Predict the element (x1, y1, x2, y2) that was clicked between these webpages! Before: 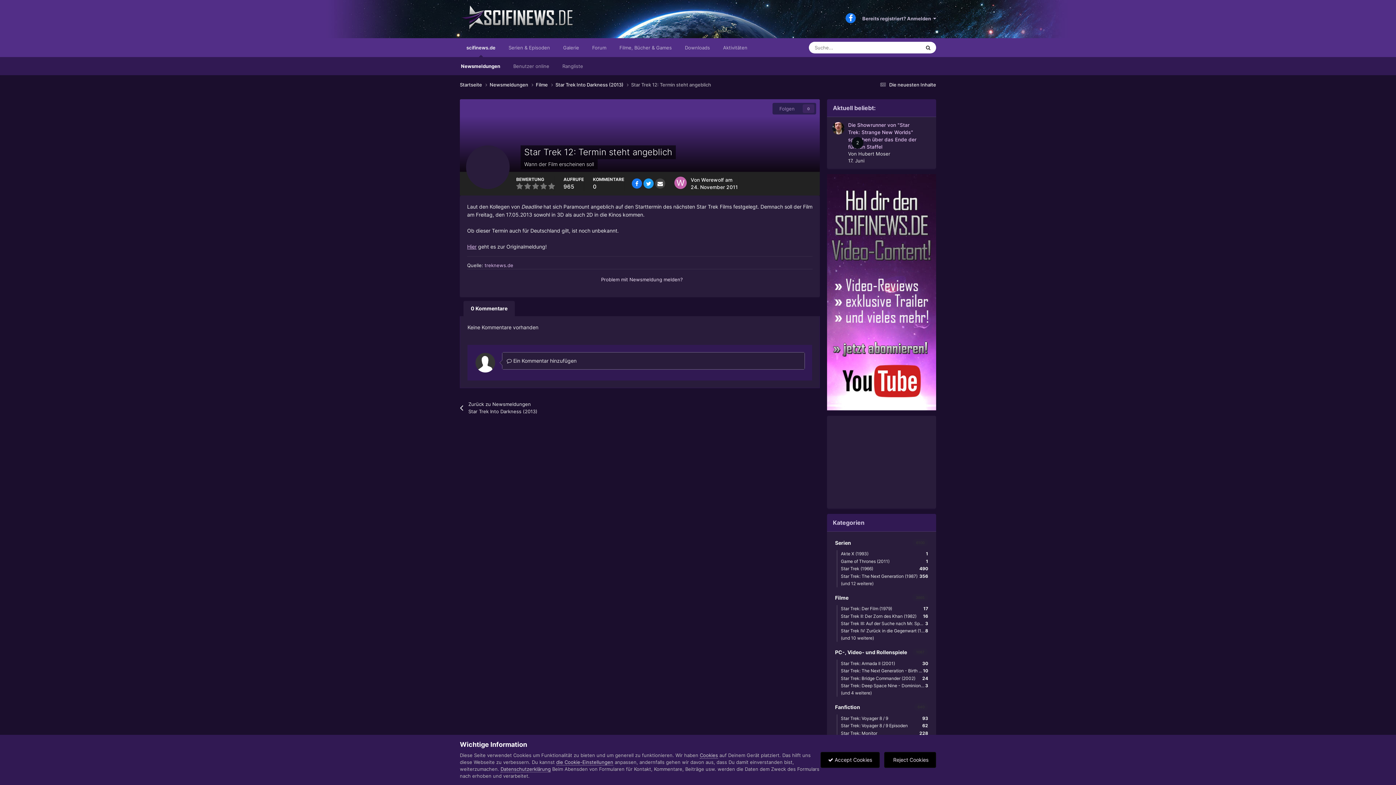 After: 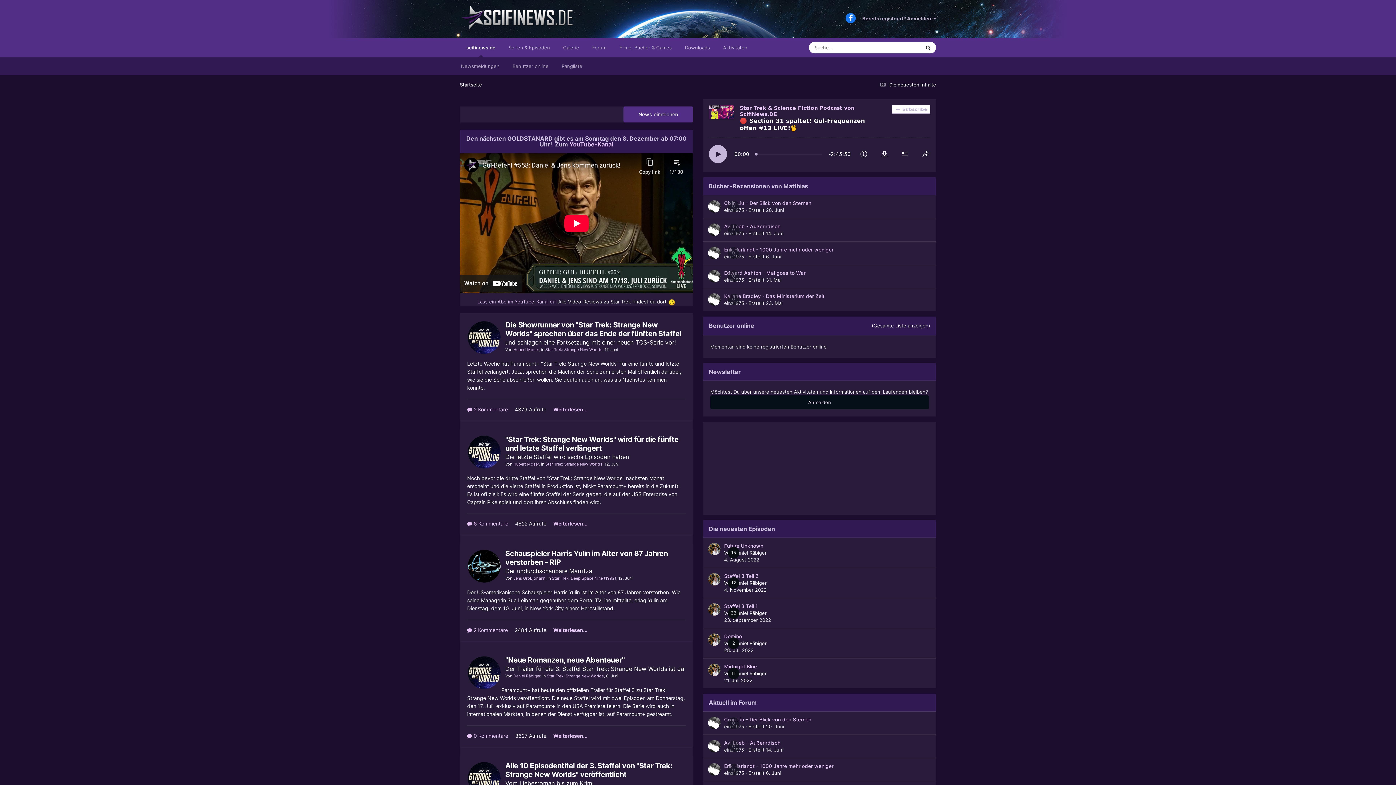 Action: bbox: (820, 752, 880, 768) label:  Accept Cookies